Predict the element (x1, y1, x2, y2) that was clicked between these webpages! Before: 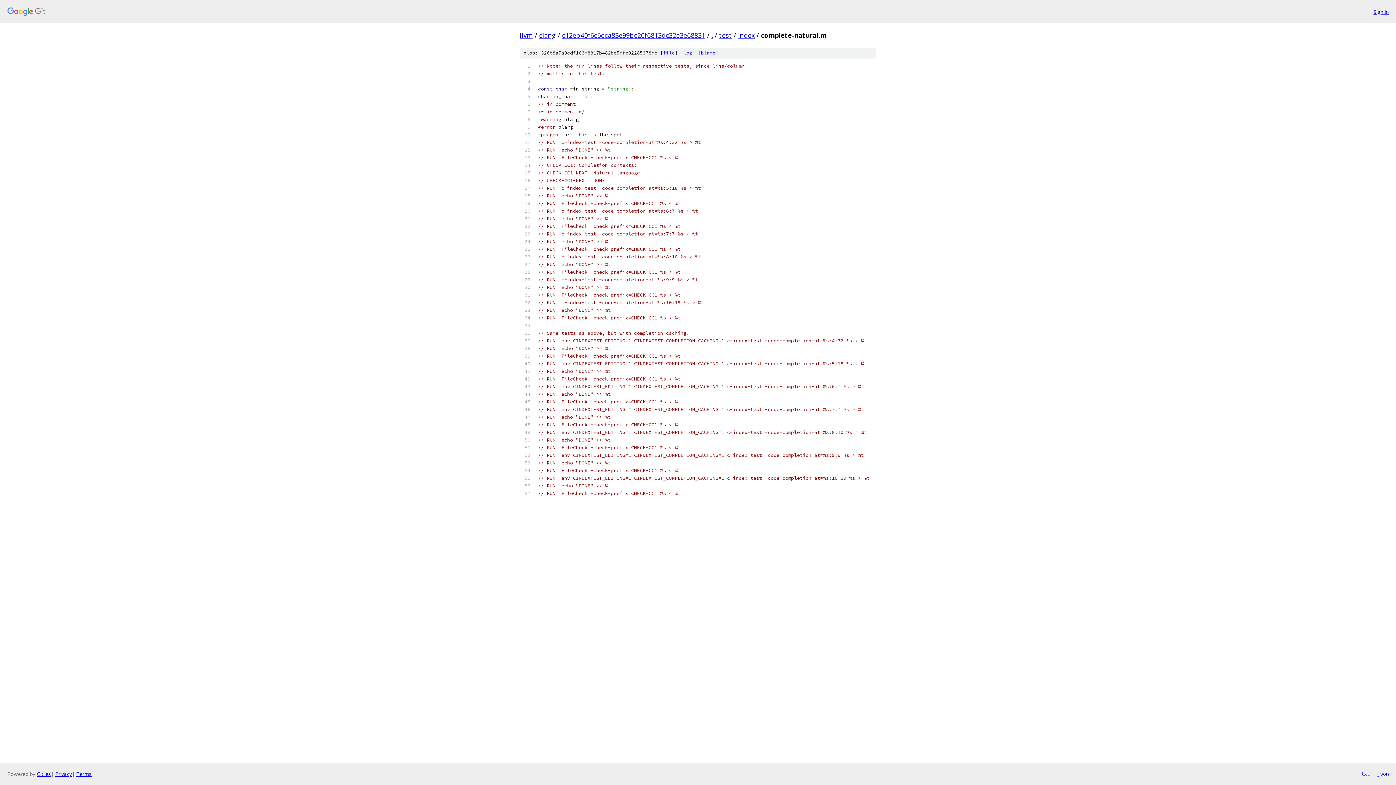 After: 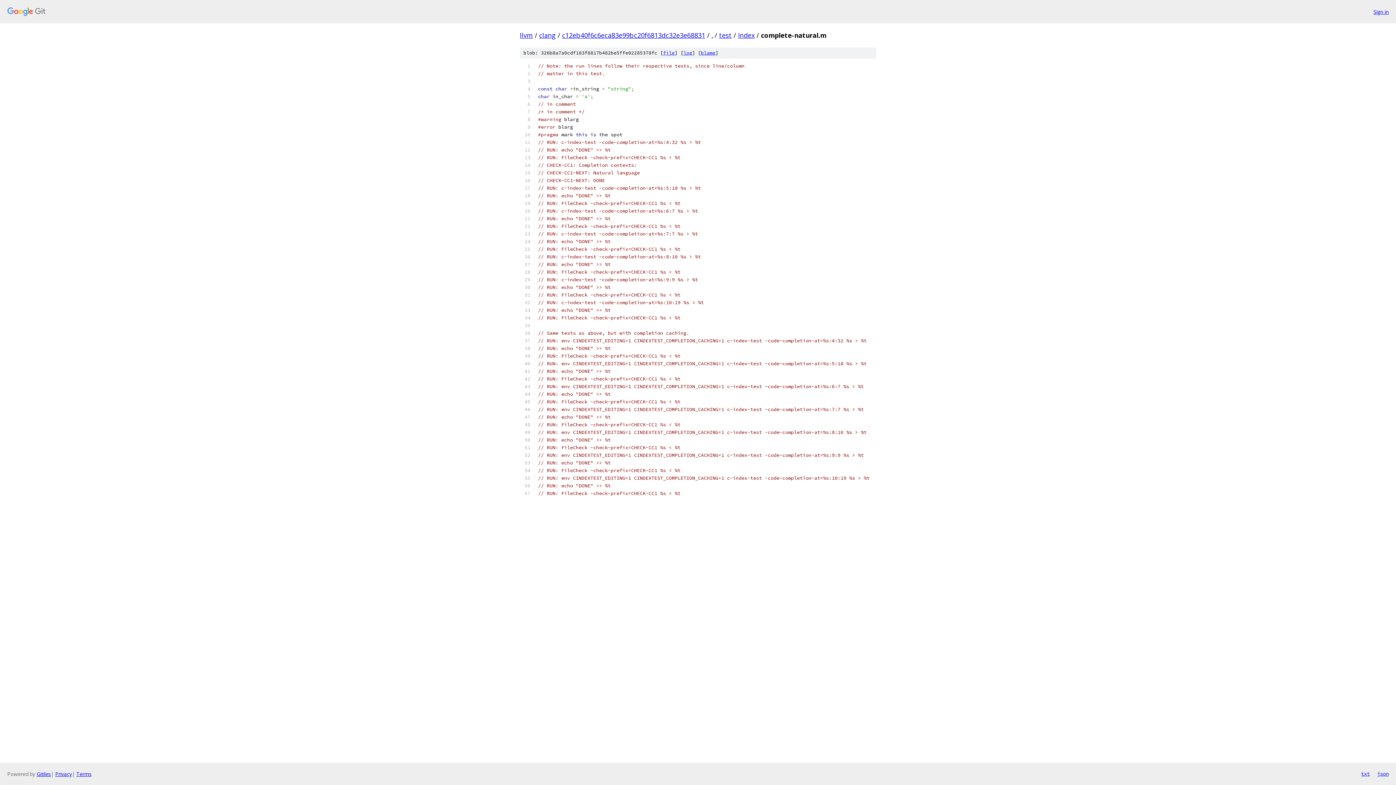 Action: label: txt bbox: (1361, 770, 1370, 778)